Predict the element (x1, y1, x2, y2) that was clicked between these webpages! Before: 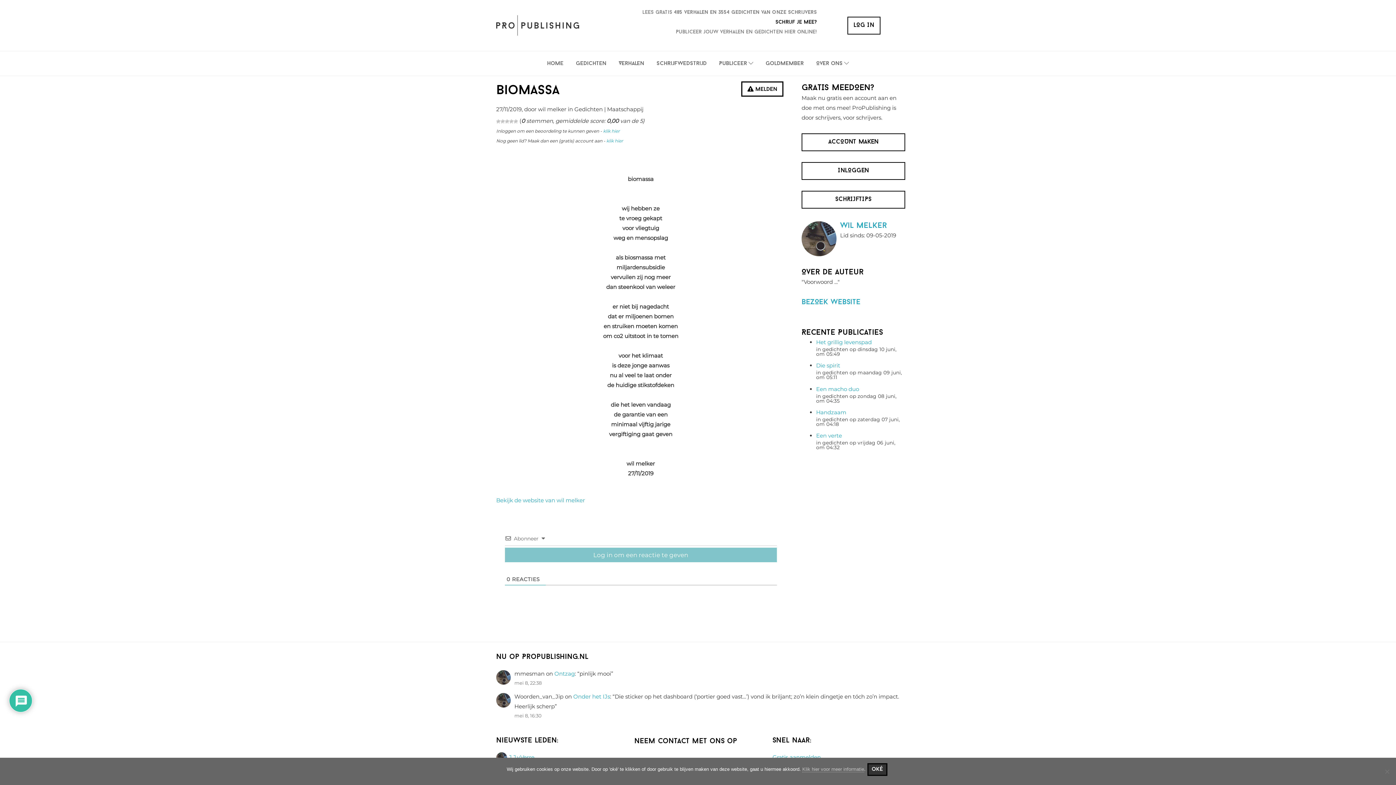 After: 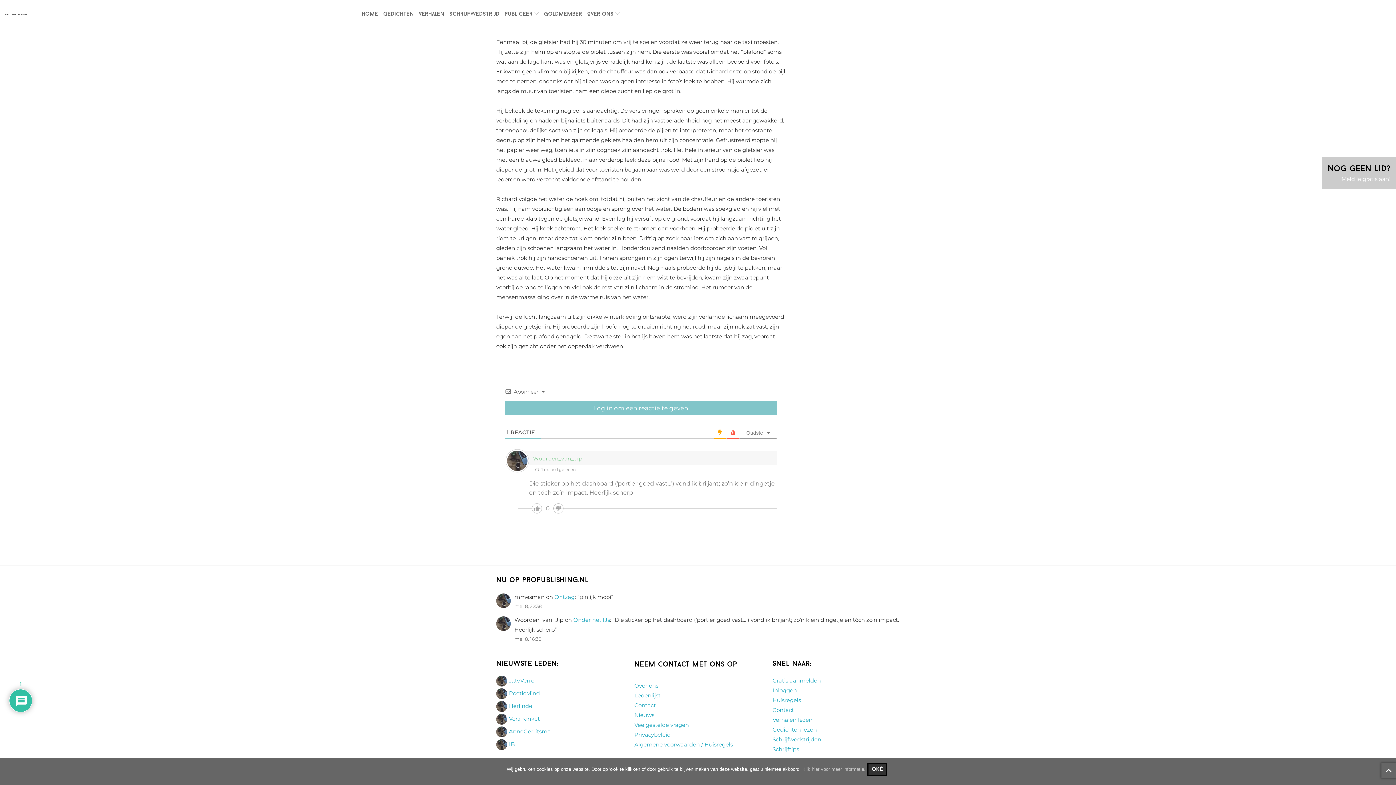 Action: label: Onder het IJs bbox: (573, 693, 610, 700)